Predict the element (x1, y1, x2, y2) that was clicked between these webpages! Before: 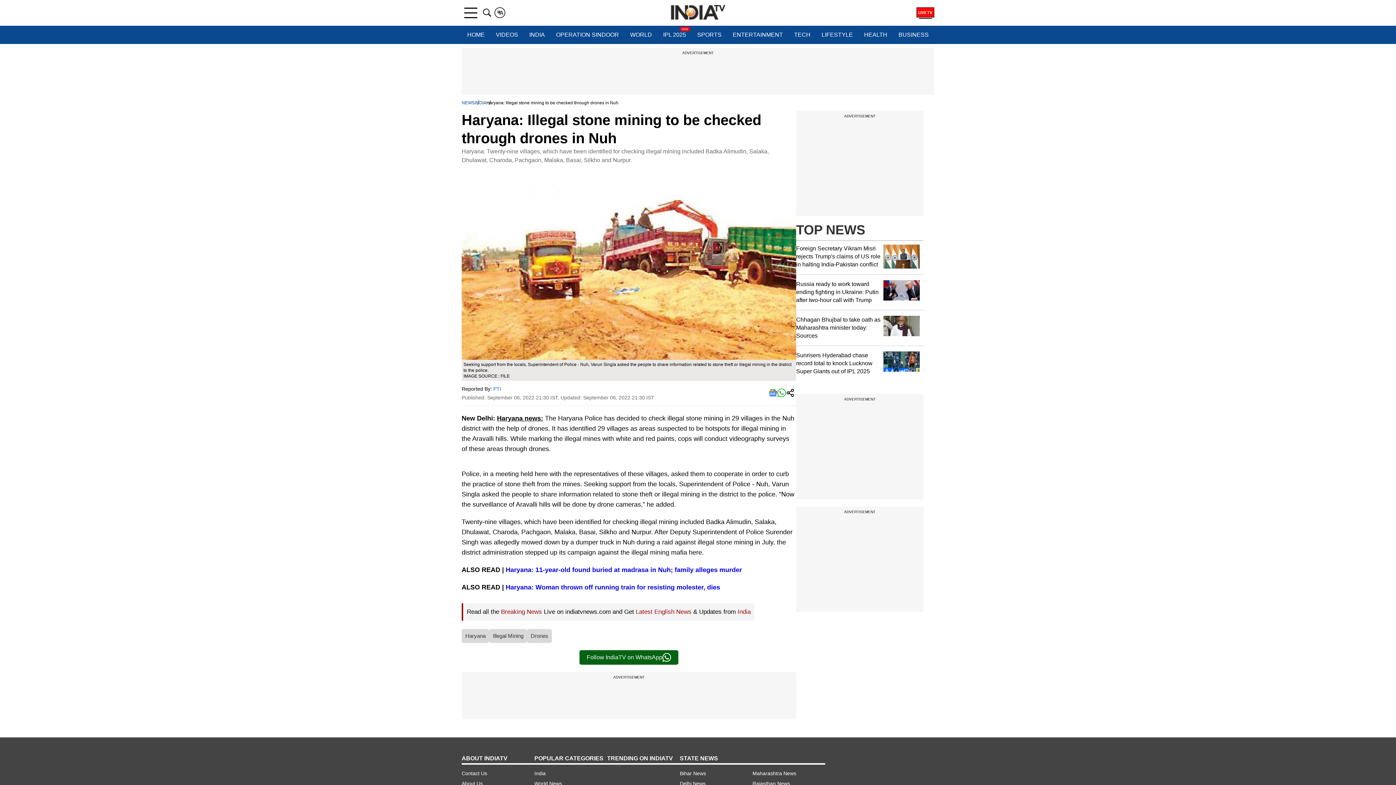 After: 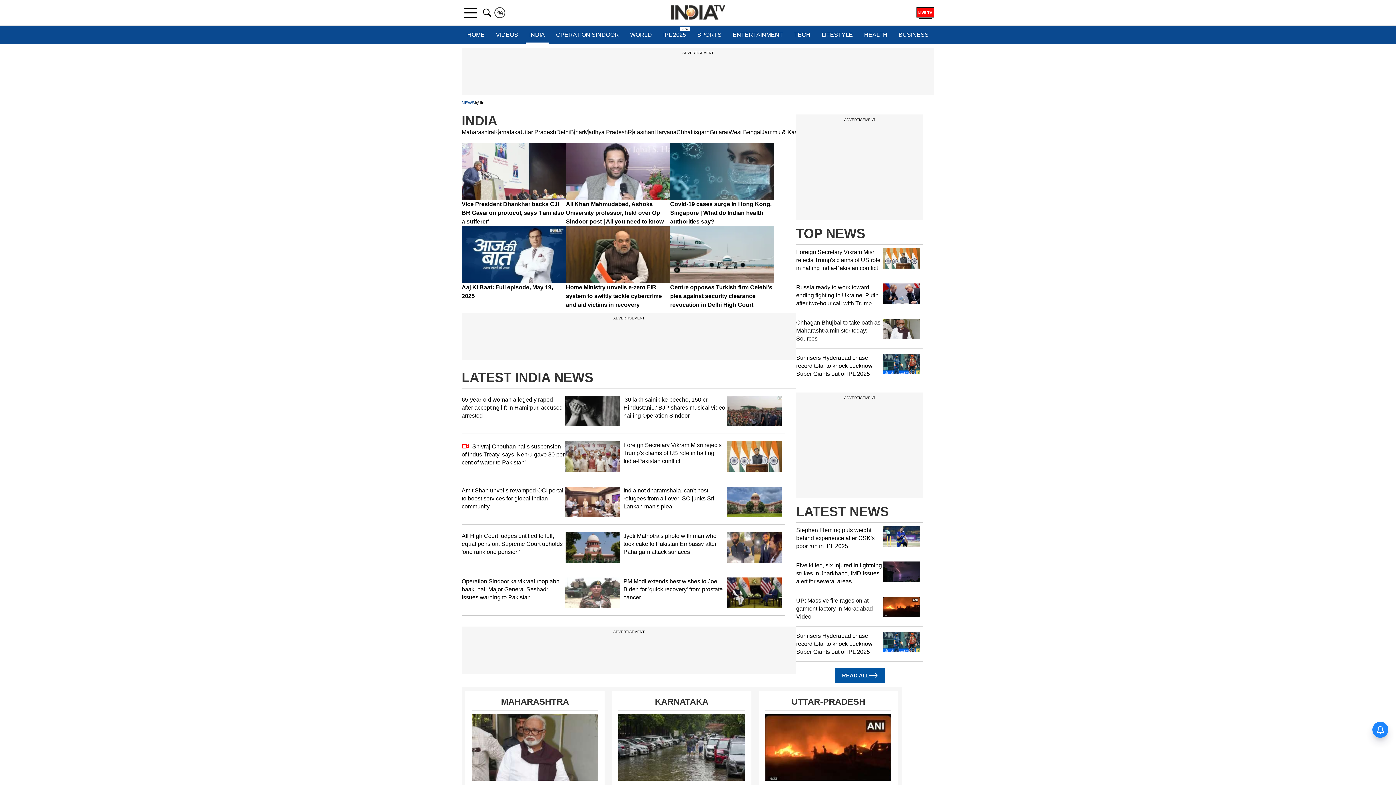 Action: bbox: (525, 25, 548, 44) label: INDIA